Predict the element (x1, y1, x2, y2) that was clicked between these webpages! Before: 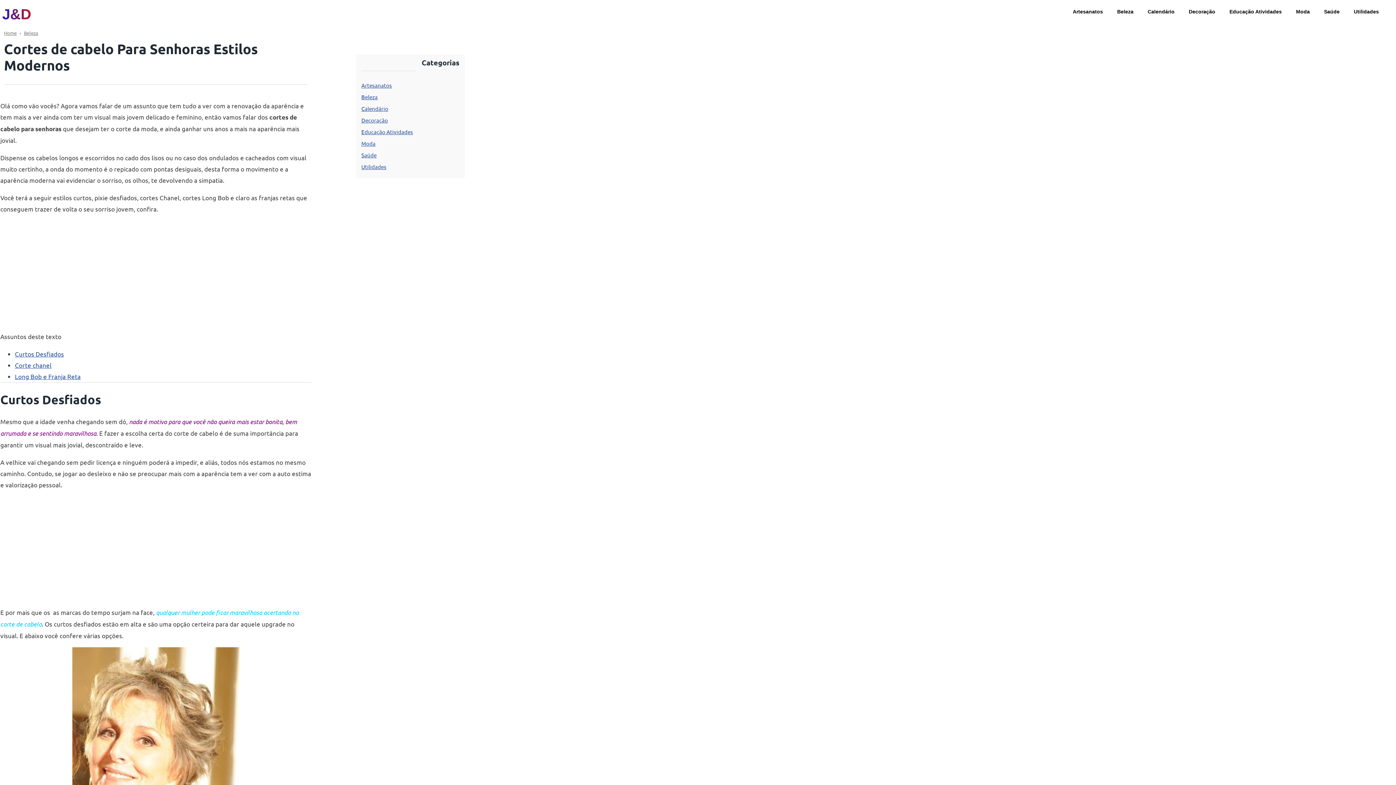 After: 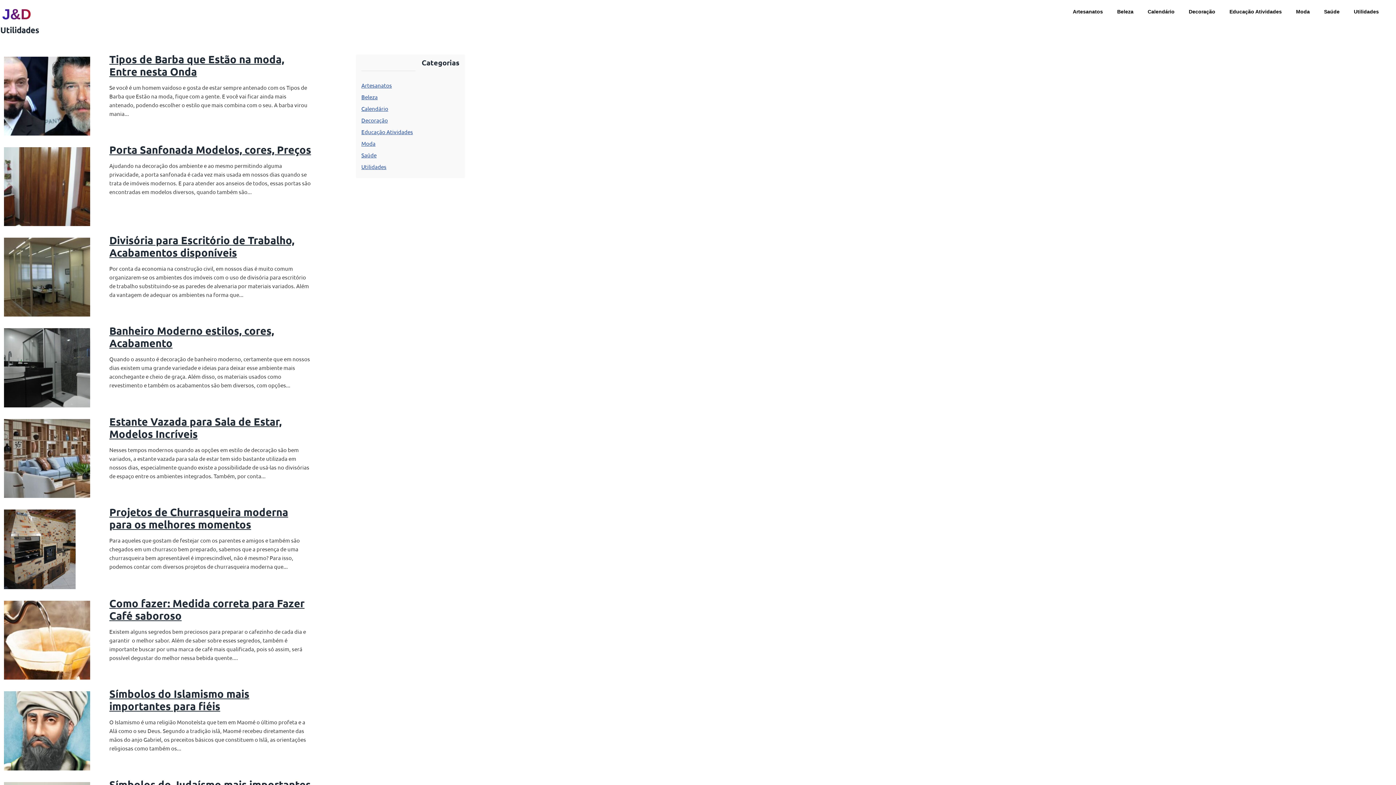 Action: label: Utilidades bbox: (361, 163, 386, 170)